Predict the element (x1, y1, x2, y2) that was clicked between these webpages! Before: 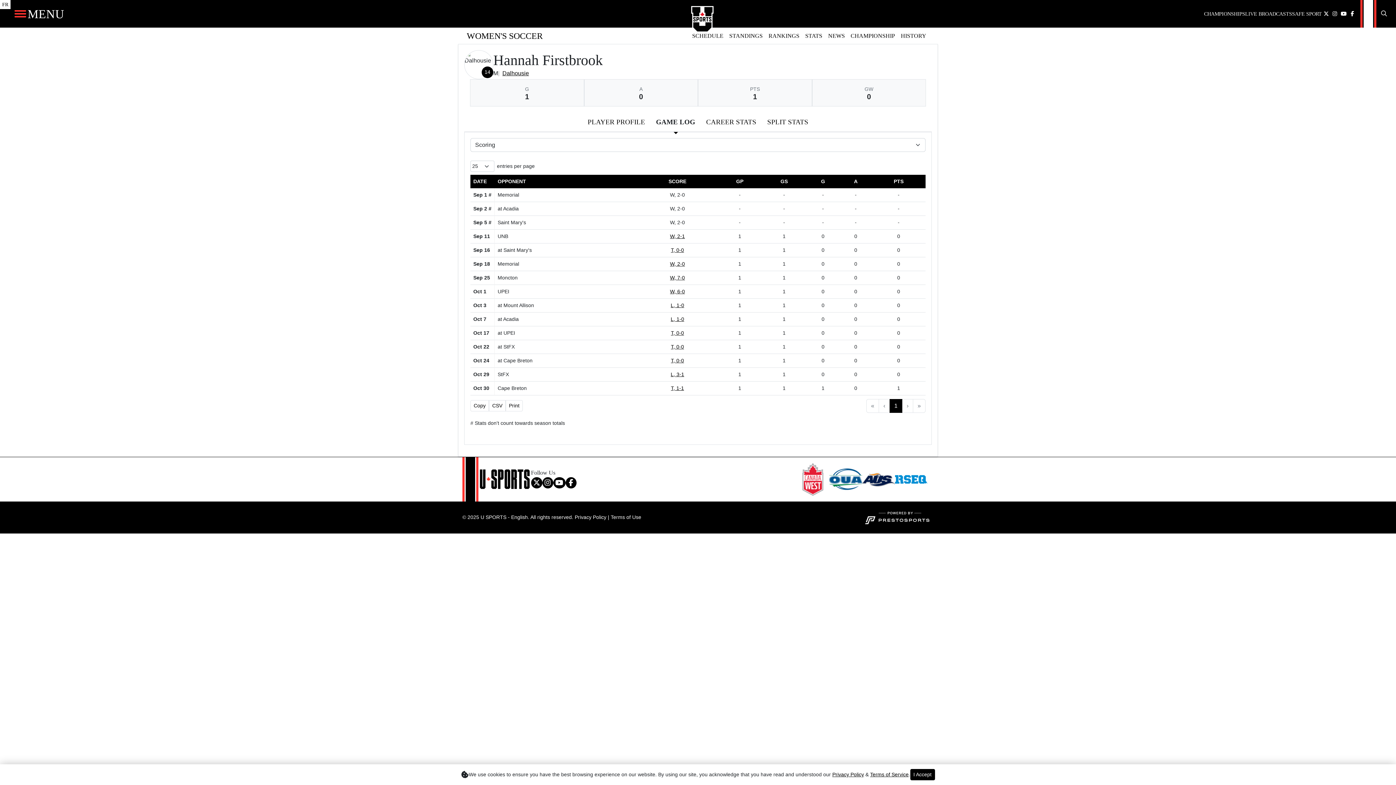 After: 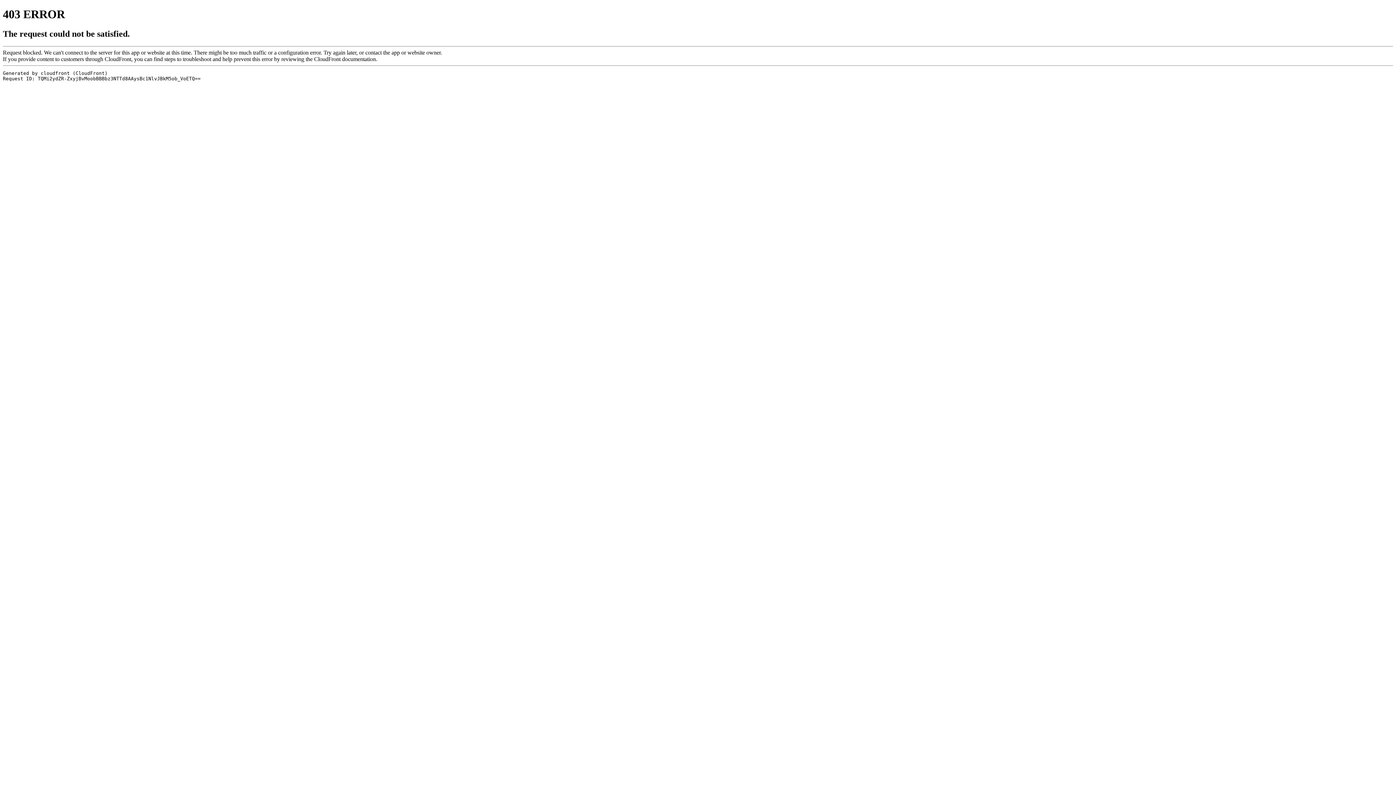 Action: bbox: (862, 463, 895, 495)